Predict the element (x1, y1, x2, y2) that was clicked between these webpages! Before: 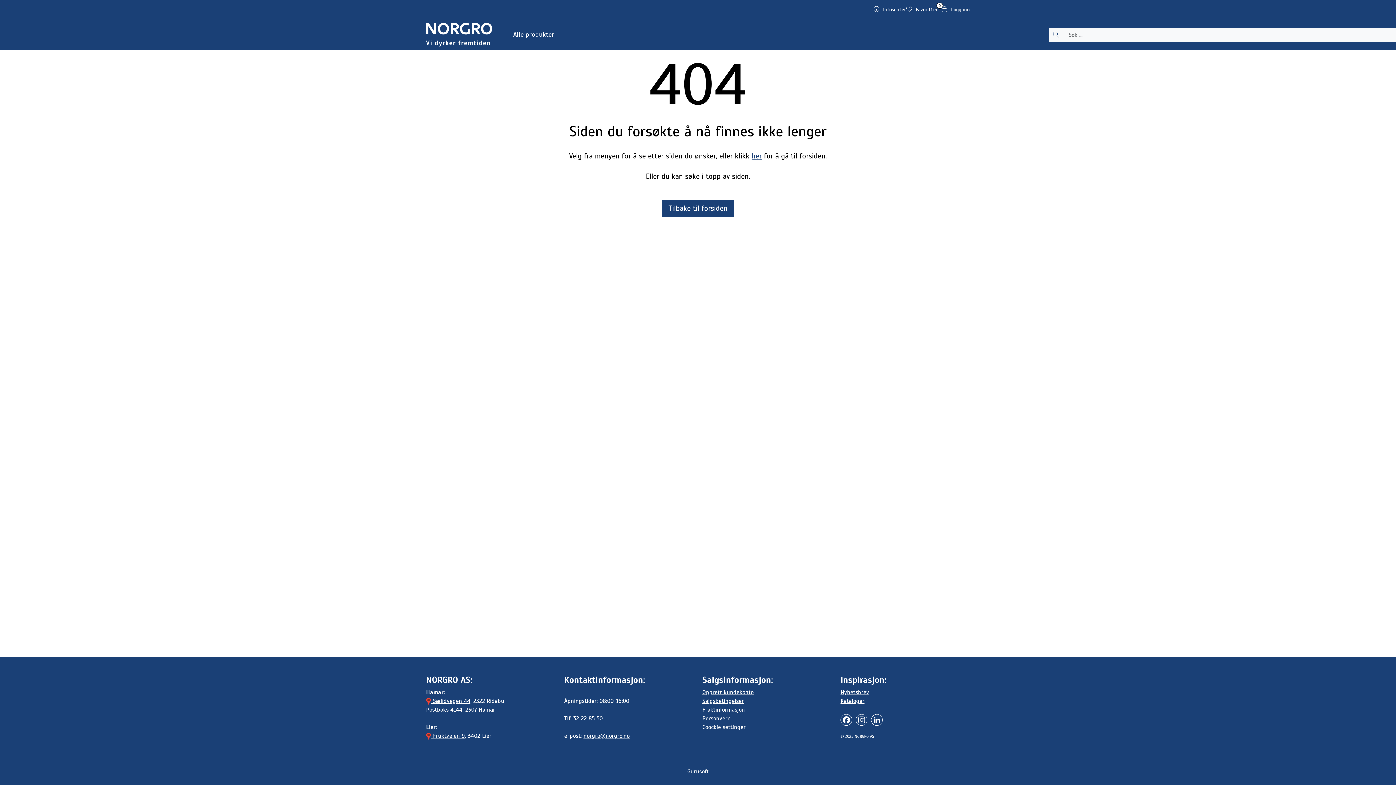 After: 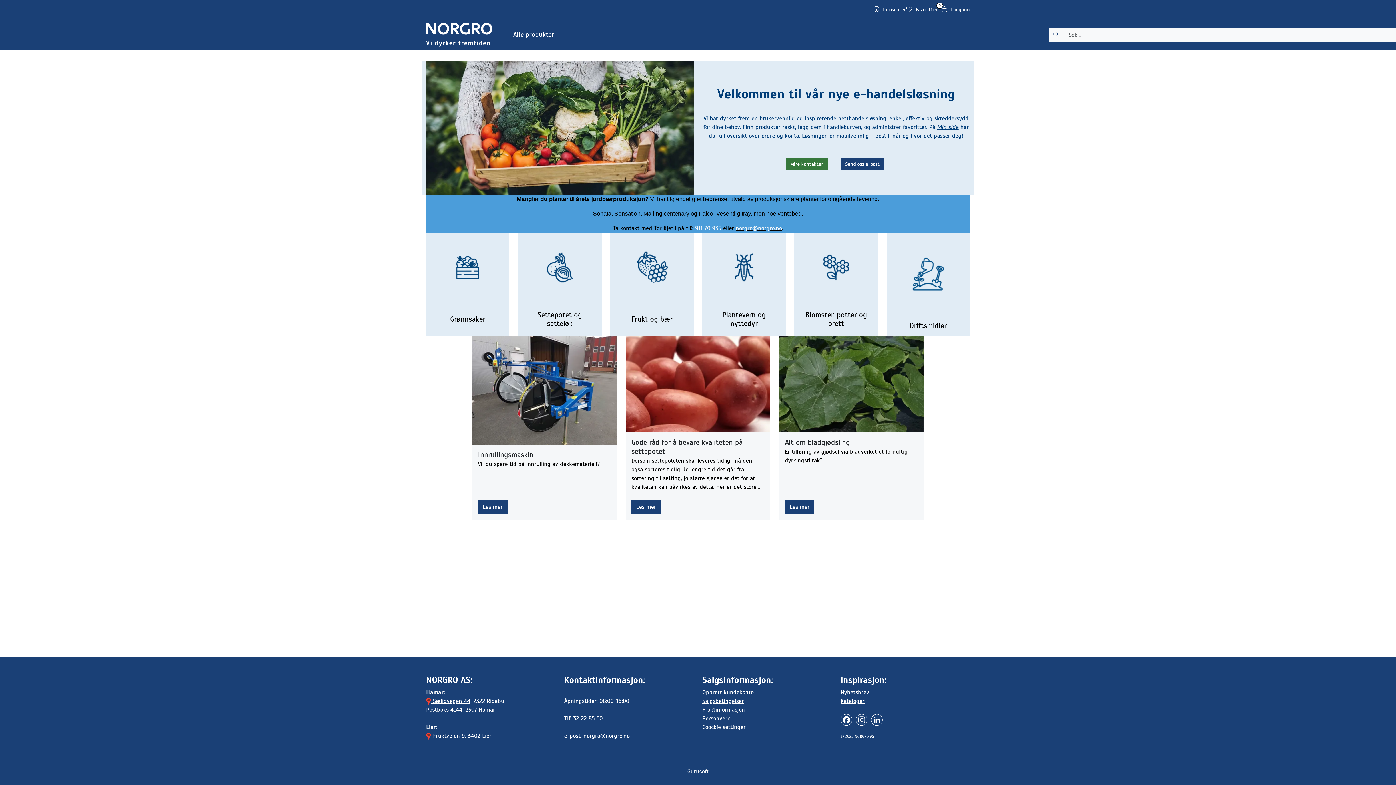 Action: bbox: (426, 22, 492, 46)